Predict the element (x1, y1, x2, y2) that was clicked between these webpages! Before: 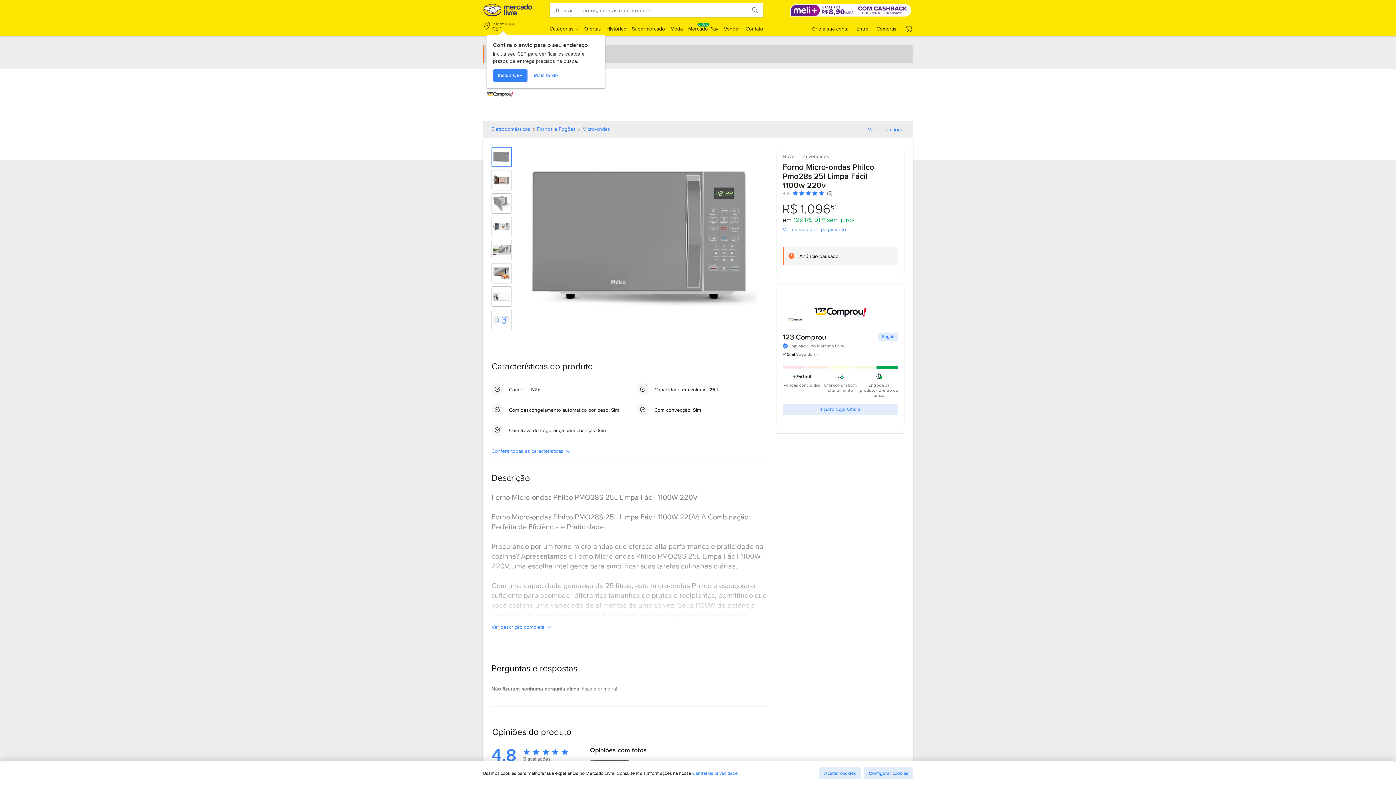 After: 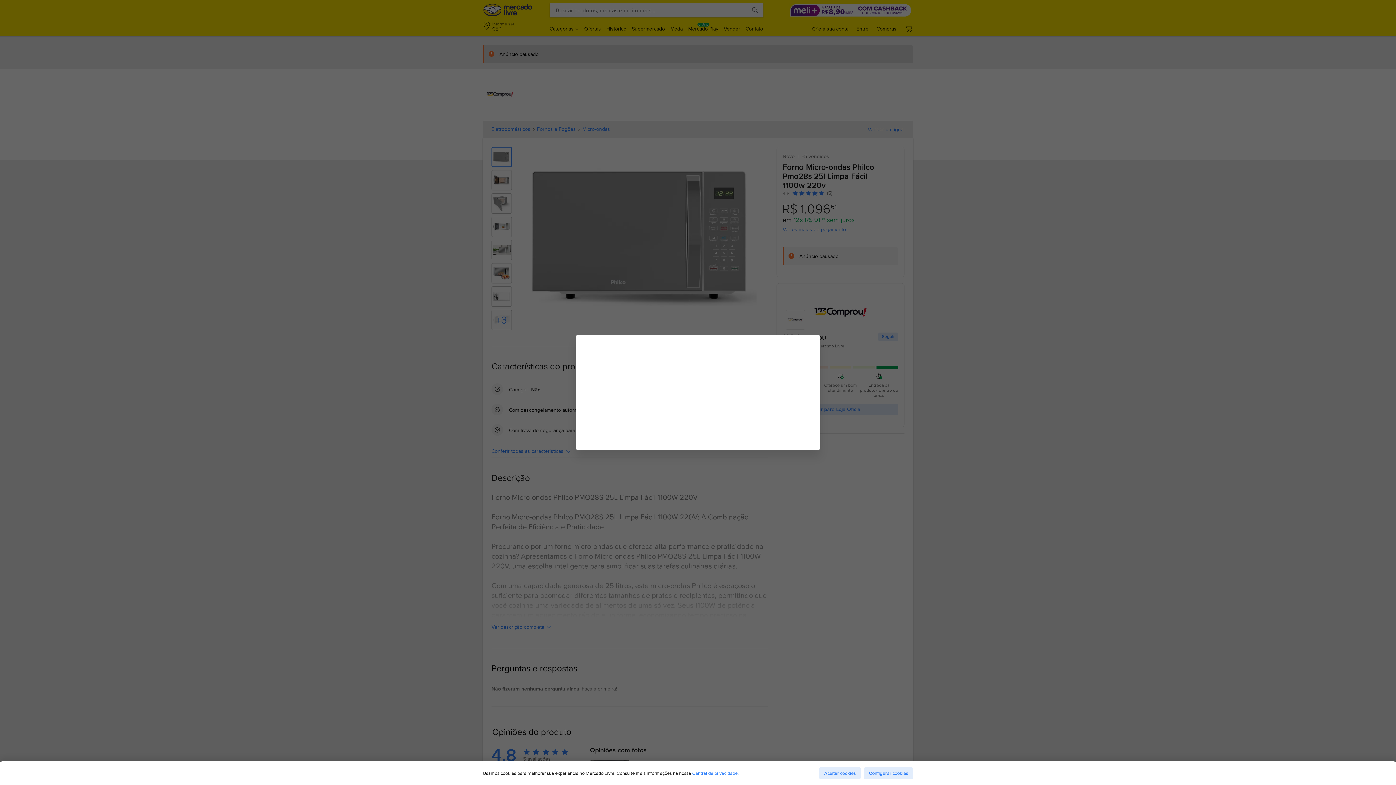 Action: label: Incluir CEP bbox: (493, 69, 527, 81)